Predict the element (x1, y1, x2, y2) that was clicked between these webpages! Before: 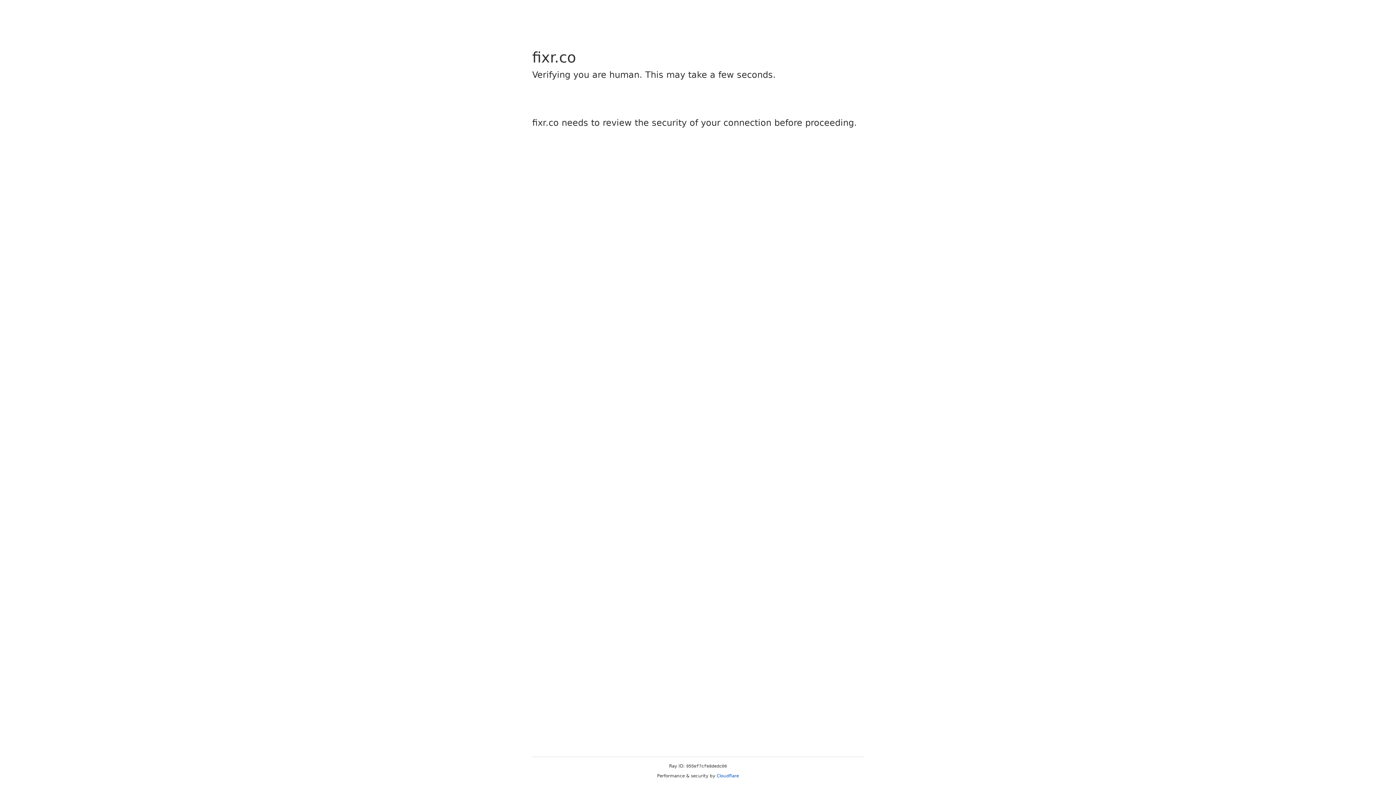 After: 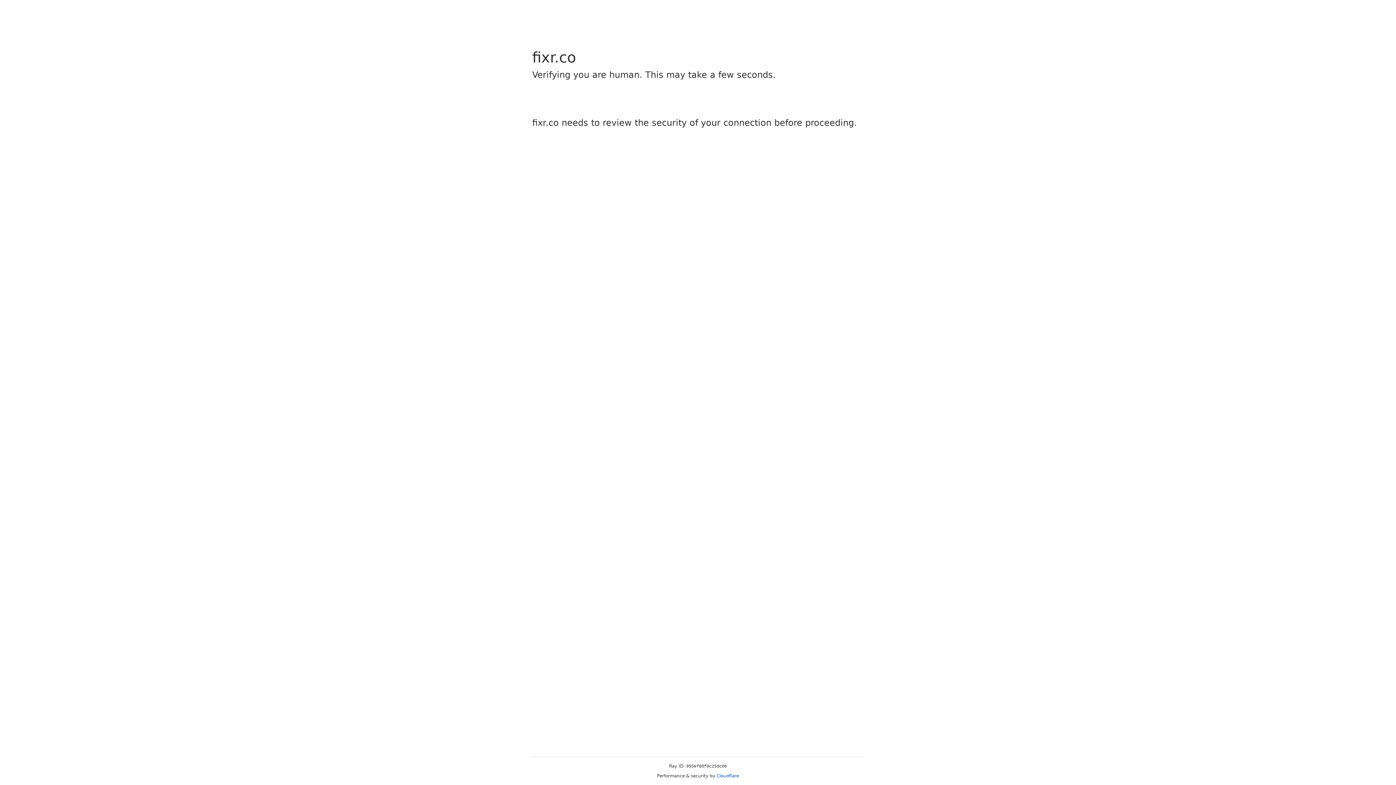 Action: bbox: (716, 773, 739, 778) label: Cloudflare